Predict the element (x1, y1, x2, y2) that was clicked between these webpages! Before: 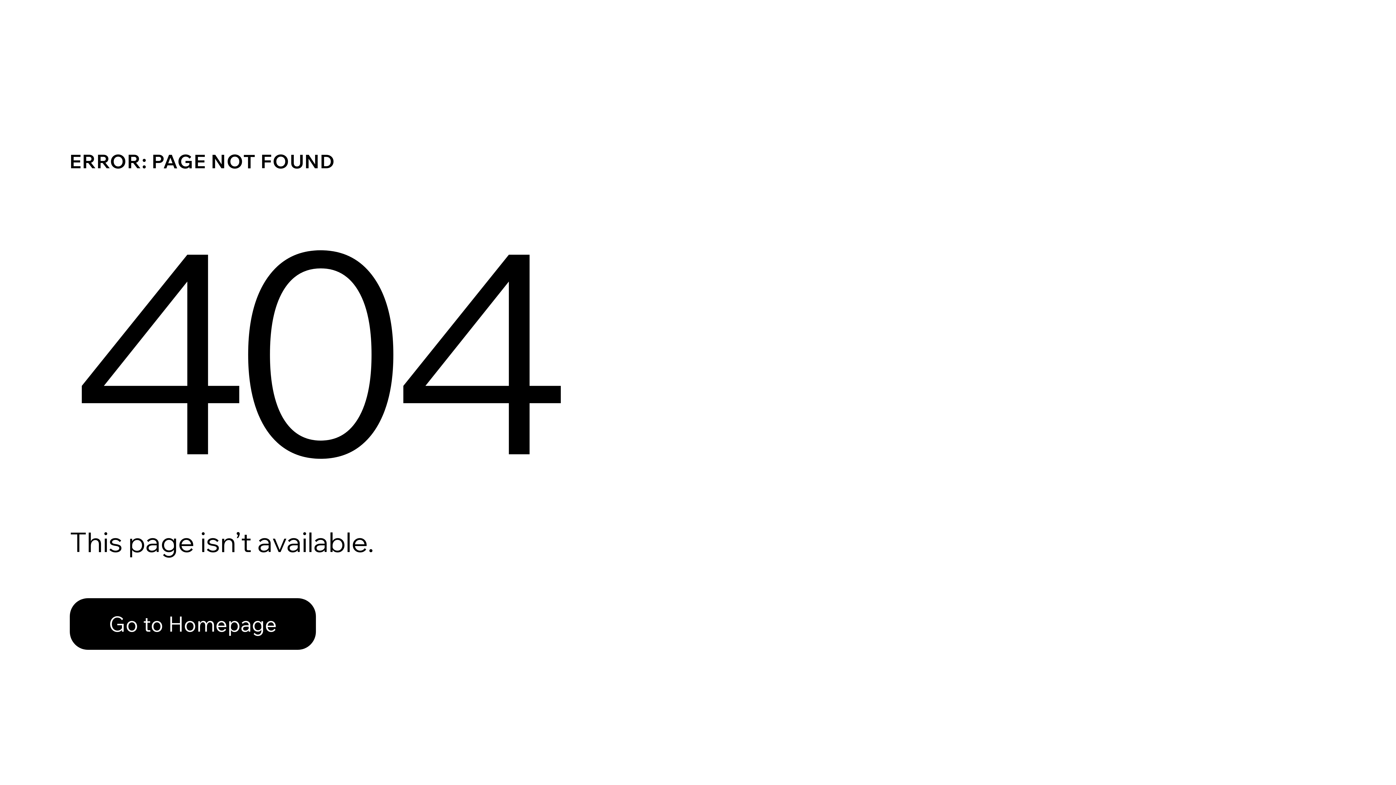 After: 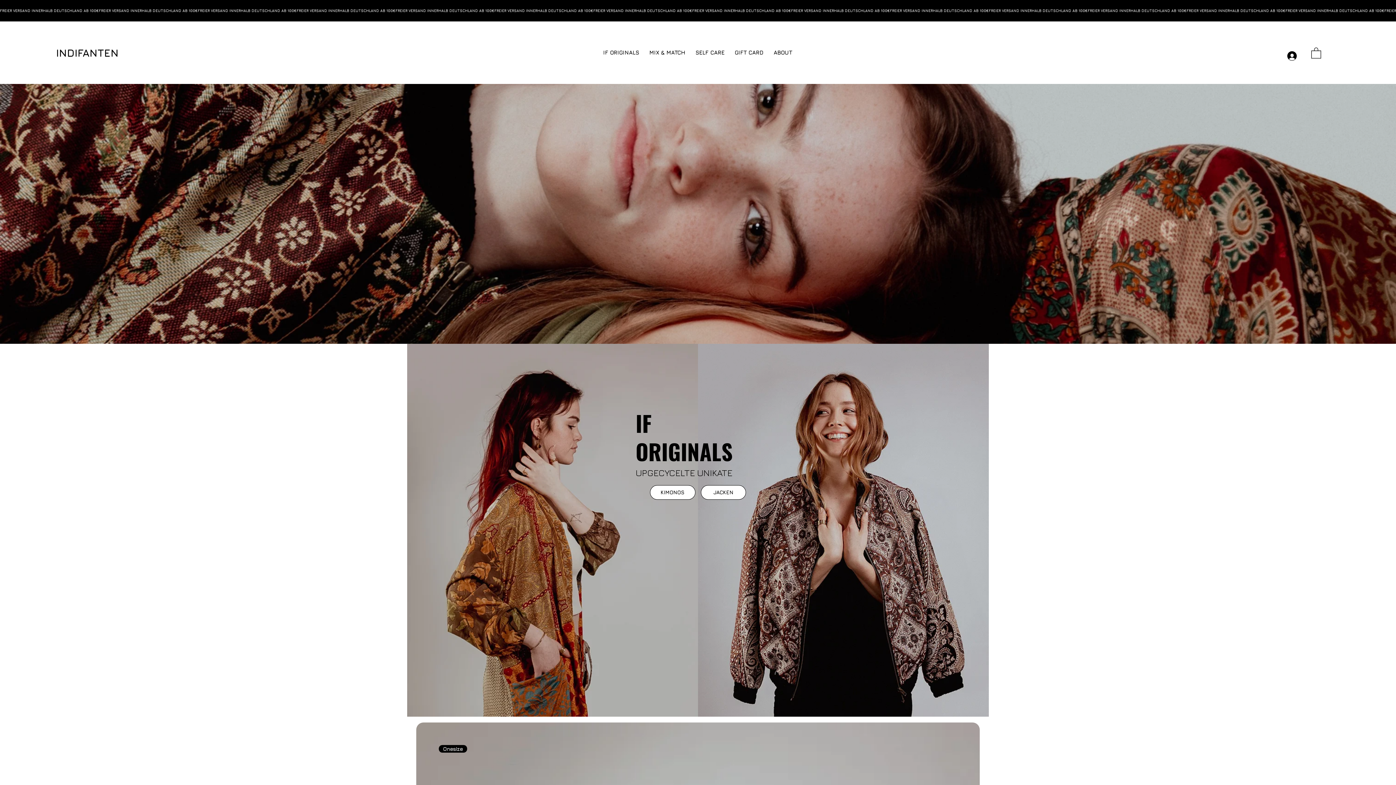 Action: bbox: (69, 598, 316, 650) label: Go to Homepage